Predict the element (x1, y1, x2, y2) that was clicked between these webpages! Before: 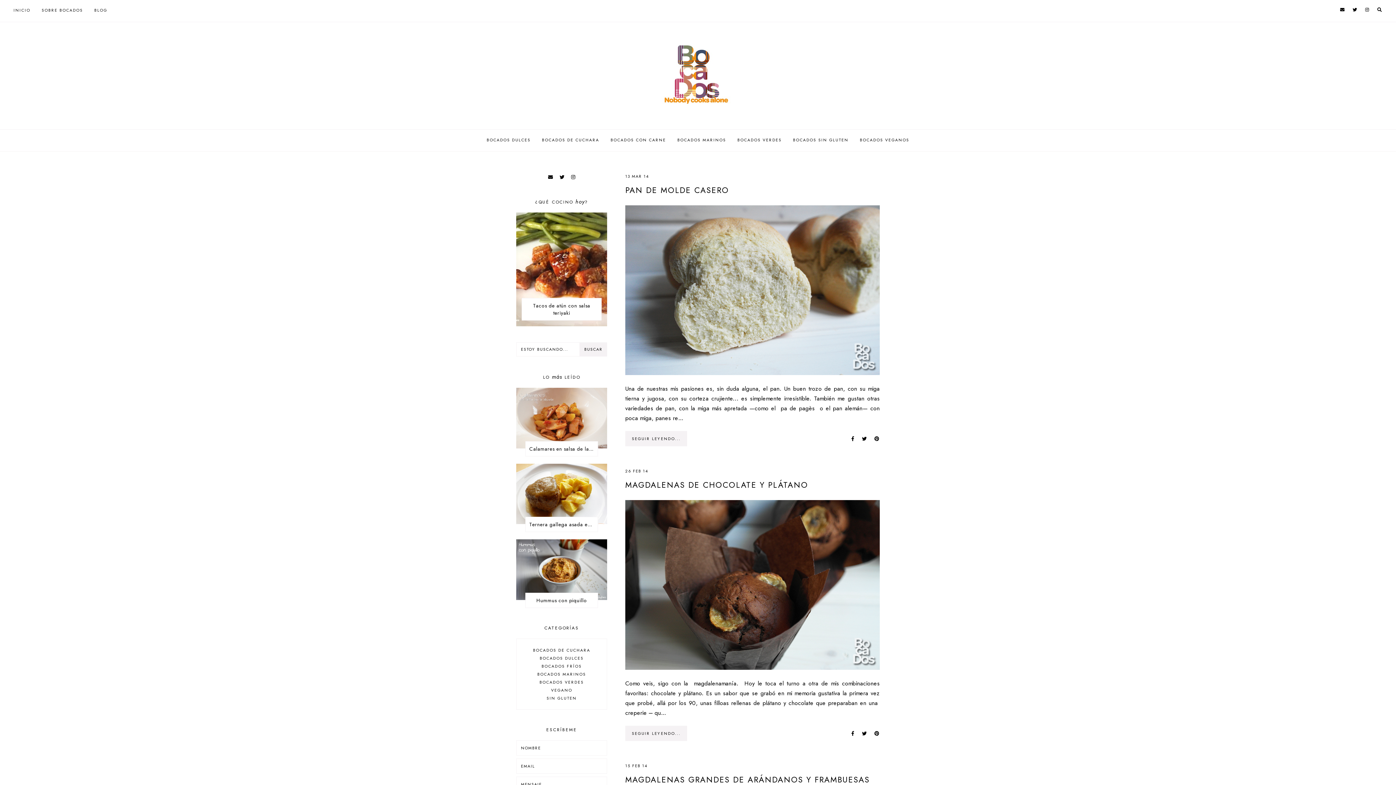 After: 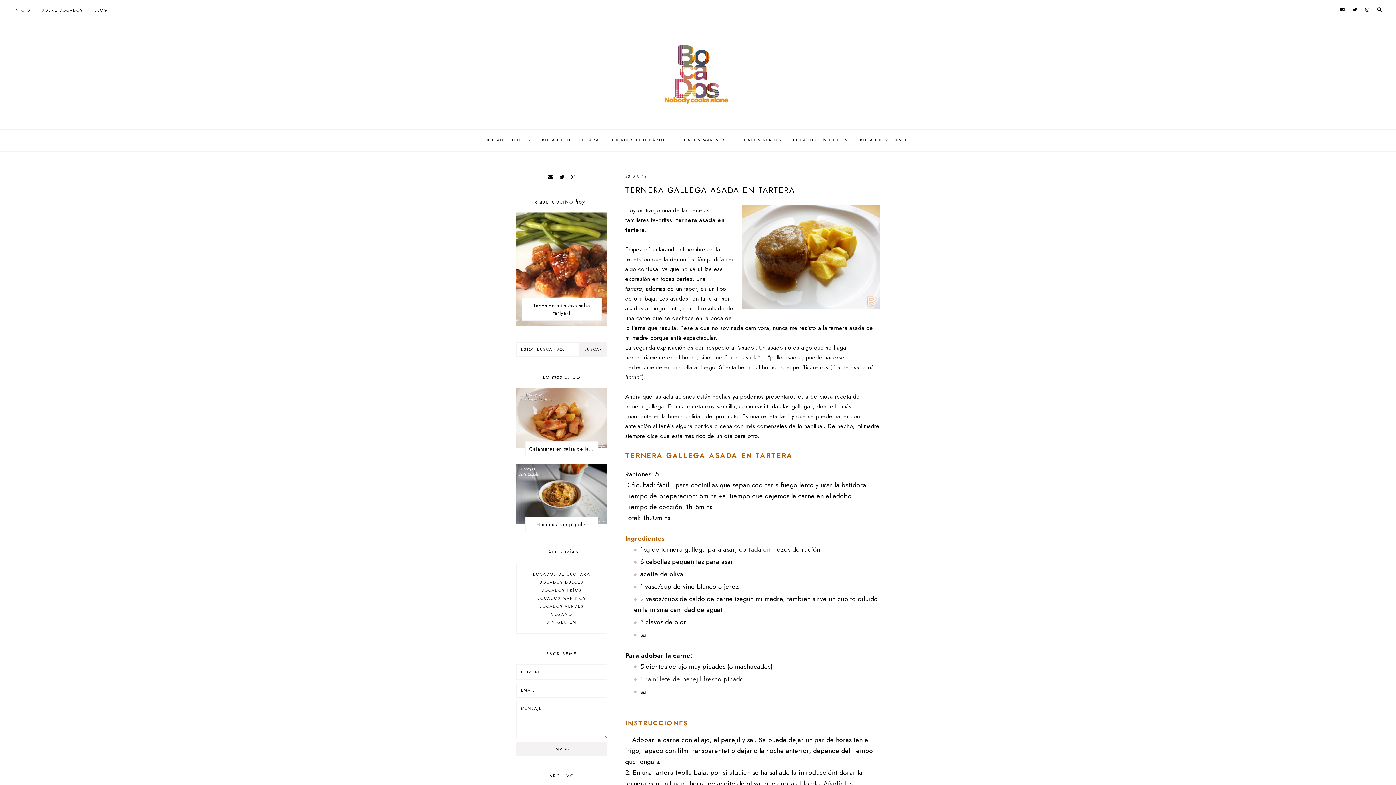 Action: bbox: (516, 463, 607, 471)